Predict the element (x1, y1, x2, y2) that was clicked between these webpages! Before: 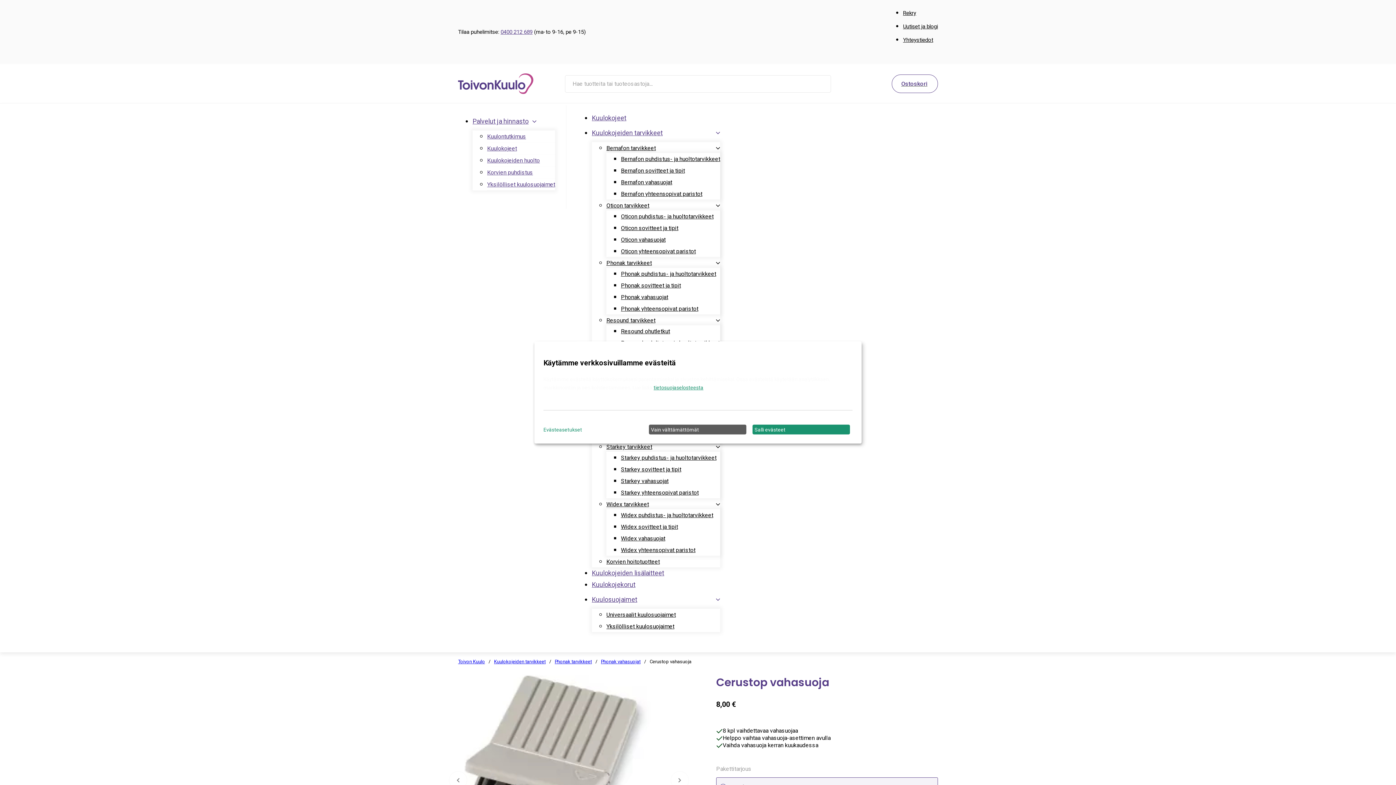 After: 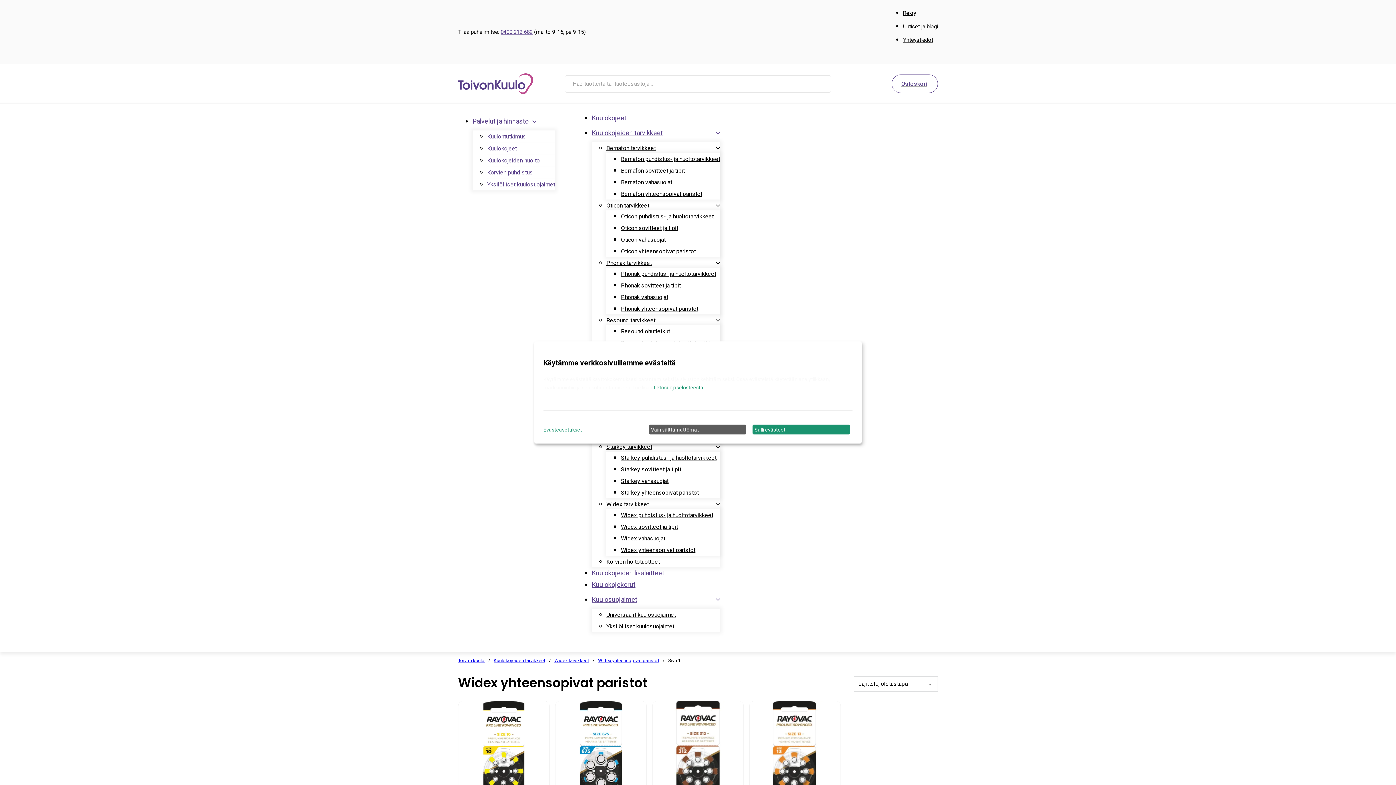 Action: label: Widex yhteensopivat paristot bbox: (621, 546, 695, 553)